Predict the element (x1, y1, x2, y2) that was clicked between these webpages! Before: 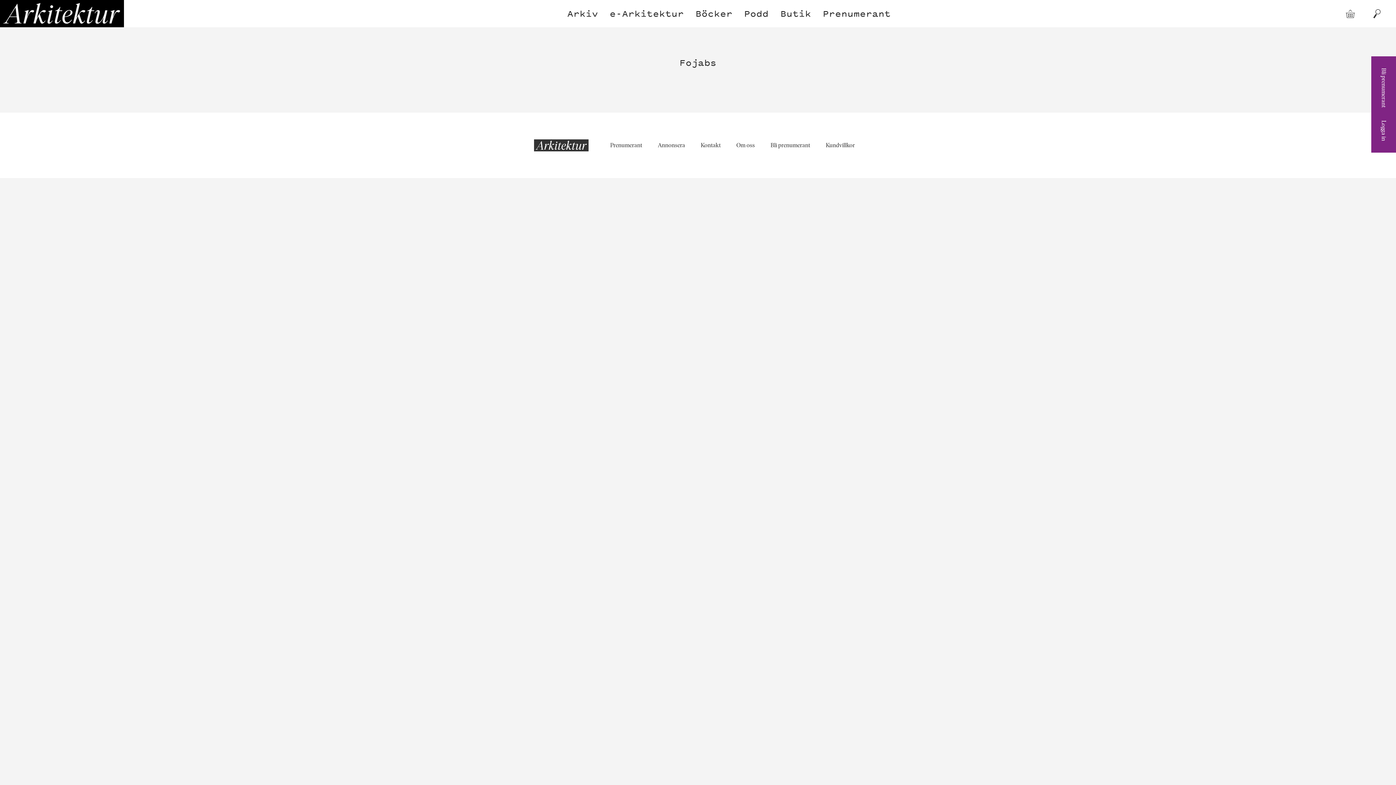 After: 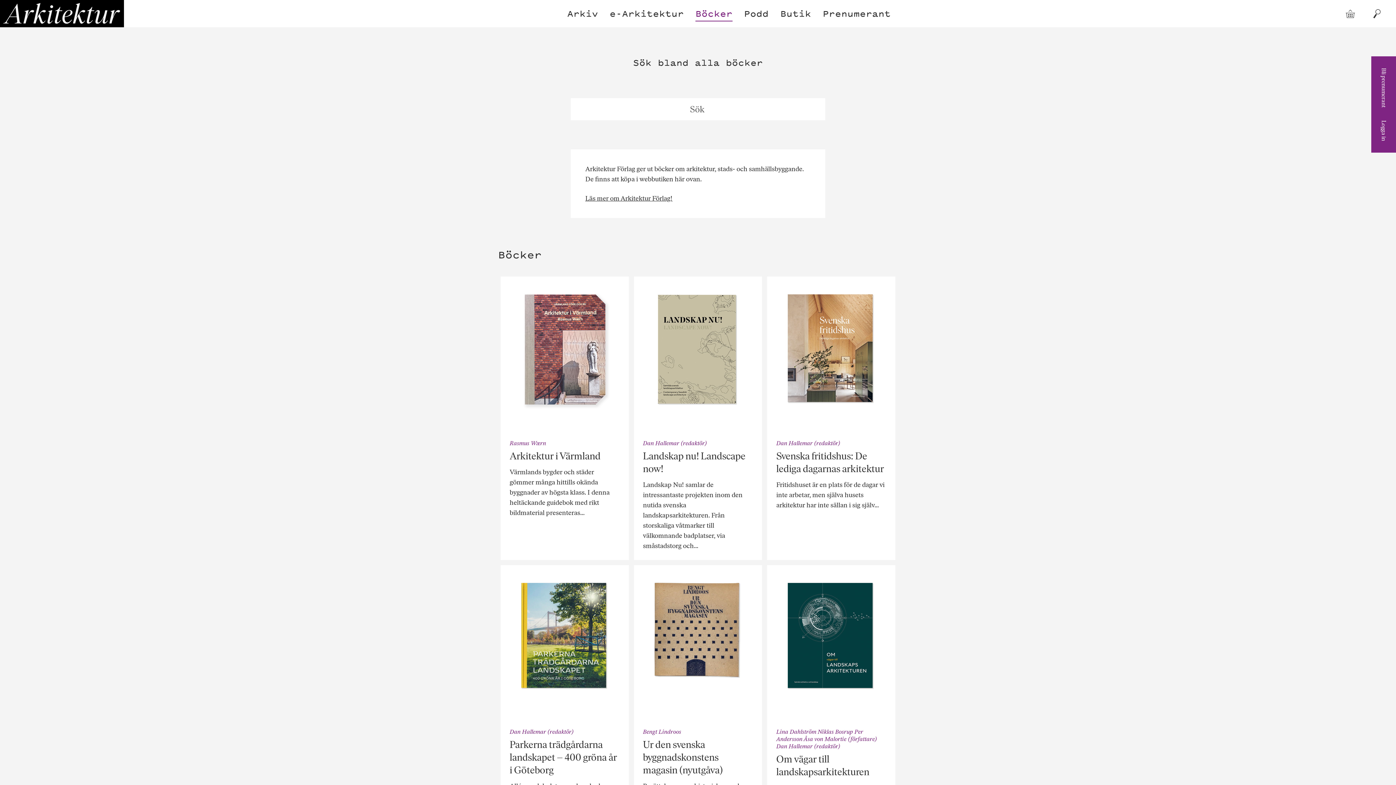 Action: label: Böcker bbox: (691, 0, 736, 27)